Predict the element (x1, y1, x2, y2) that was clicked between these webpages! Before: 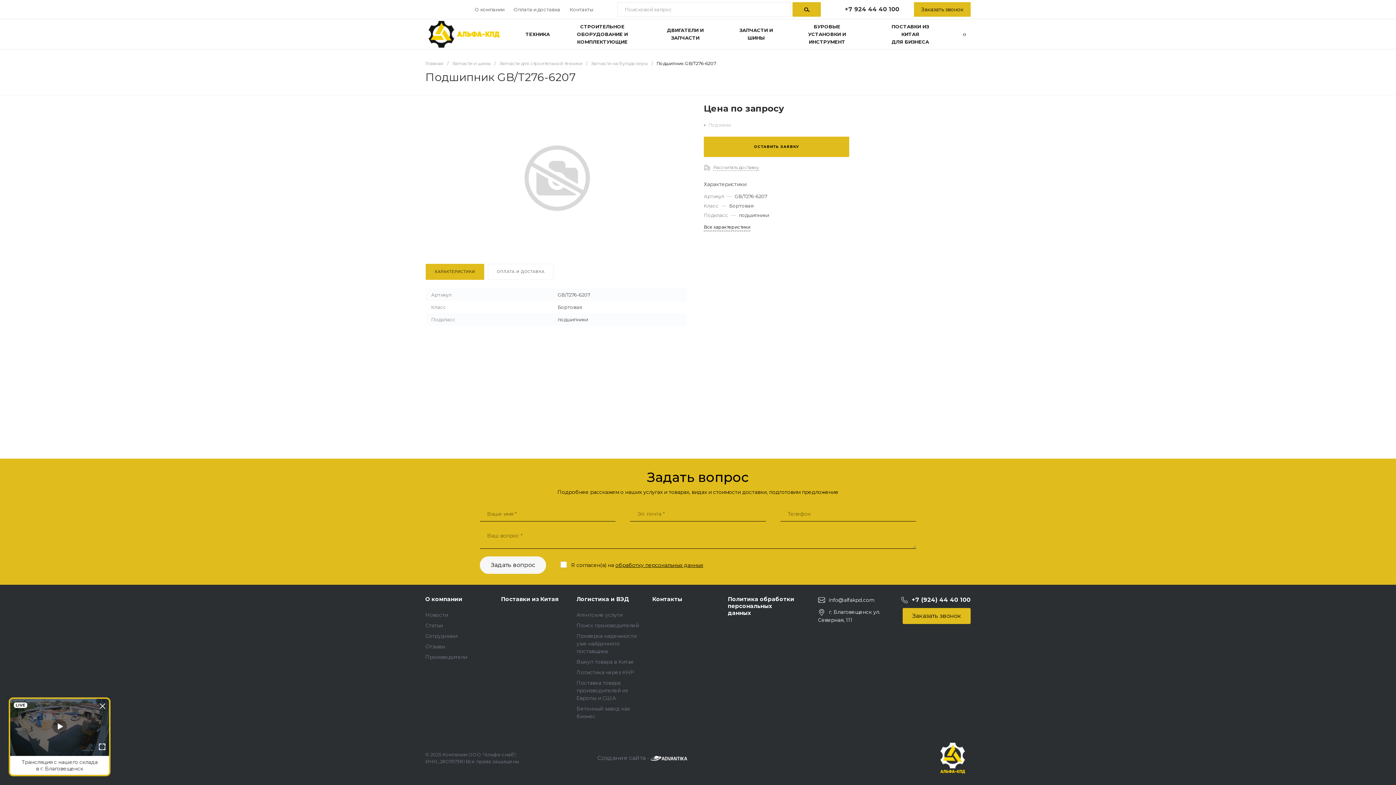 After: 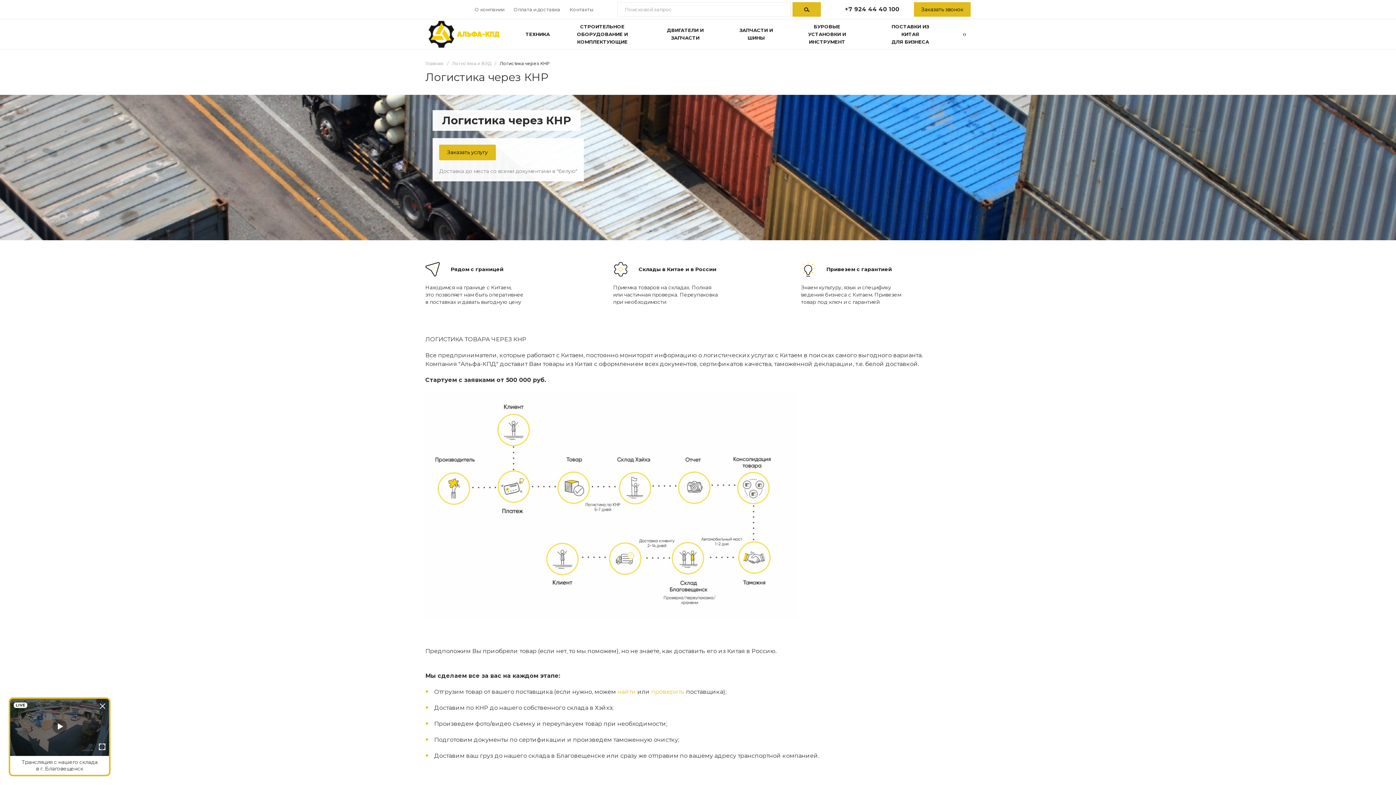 Action: bbox: (576, 669, 634, 676) label: Логистика через КНР